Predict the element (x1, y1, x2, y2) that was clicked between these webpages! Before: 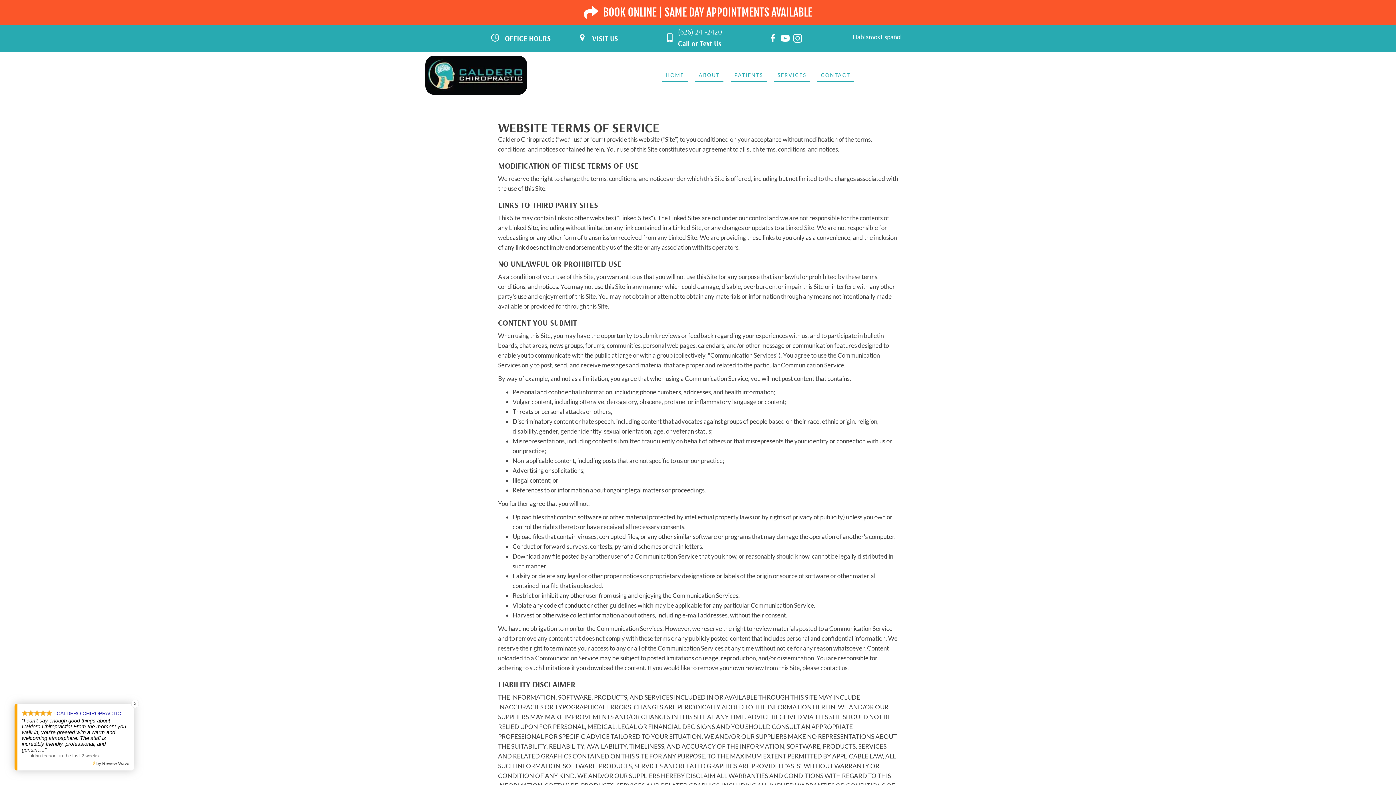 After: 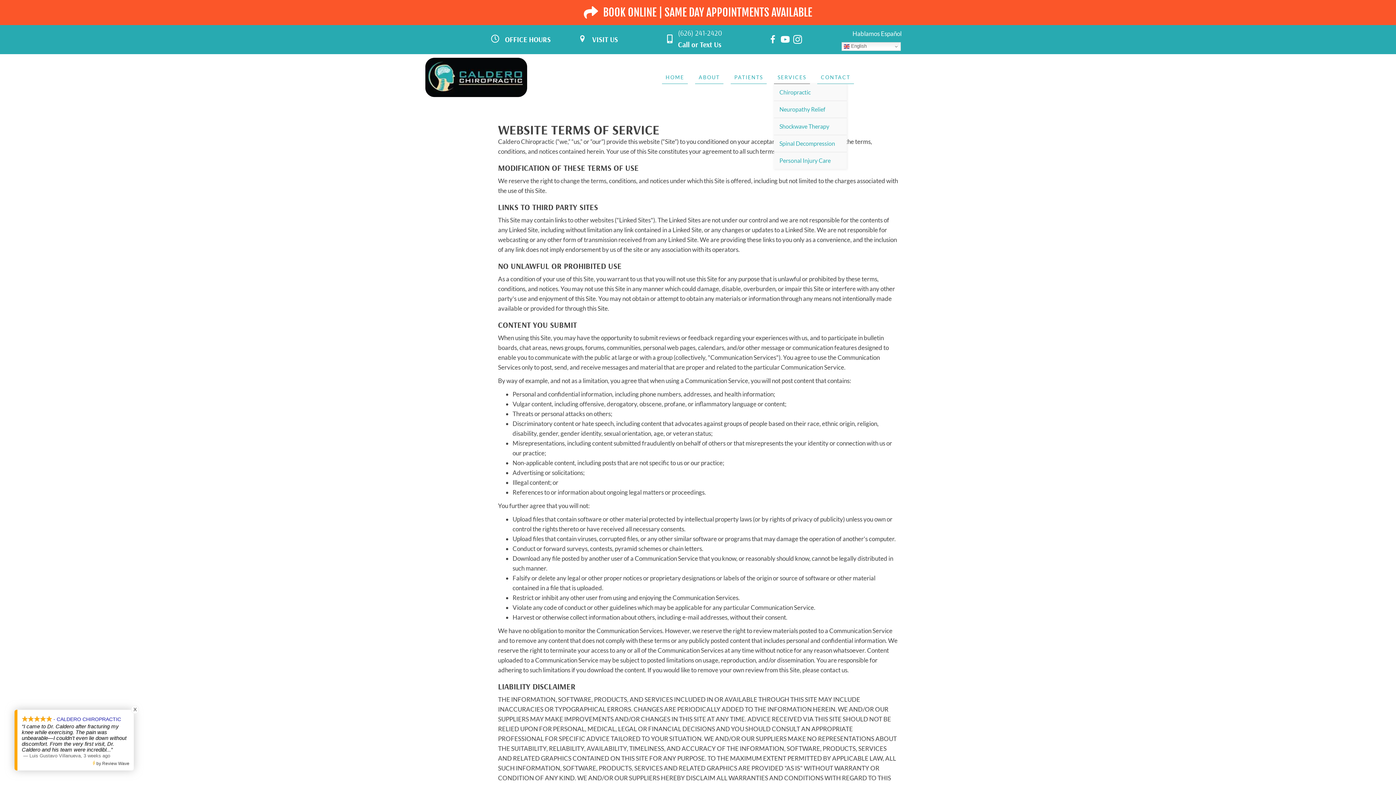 Action: bbox: (774, 68, 810, 81) label: SERVICES